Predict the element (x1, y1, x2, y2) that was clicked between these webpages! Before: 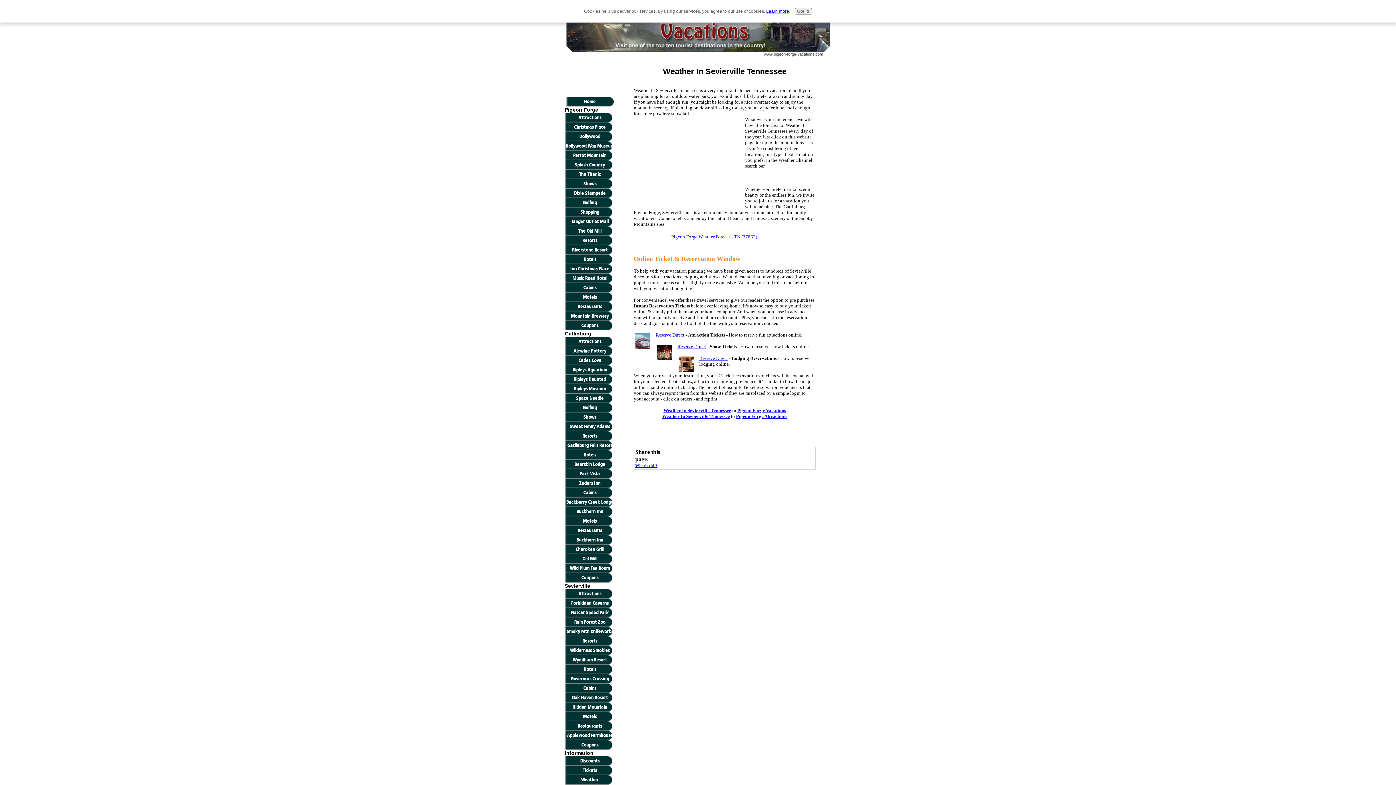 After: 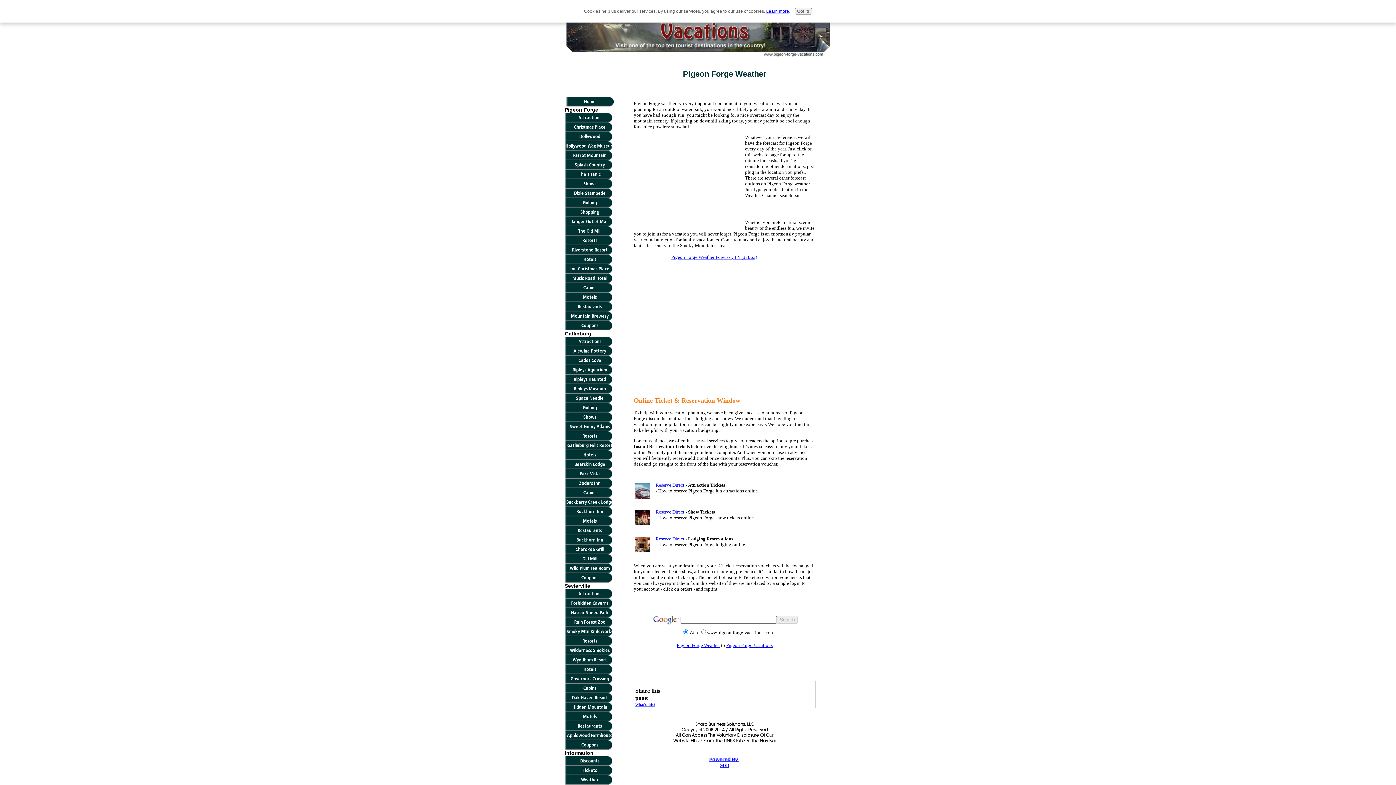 Action: label: Weather bbox: (564, 775, 615, 785)